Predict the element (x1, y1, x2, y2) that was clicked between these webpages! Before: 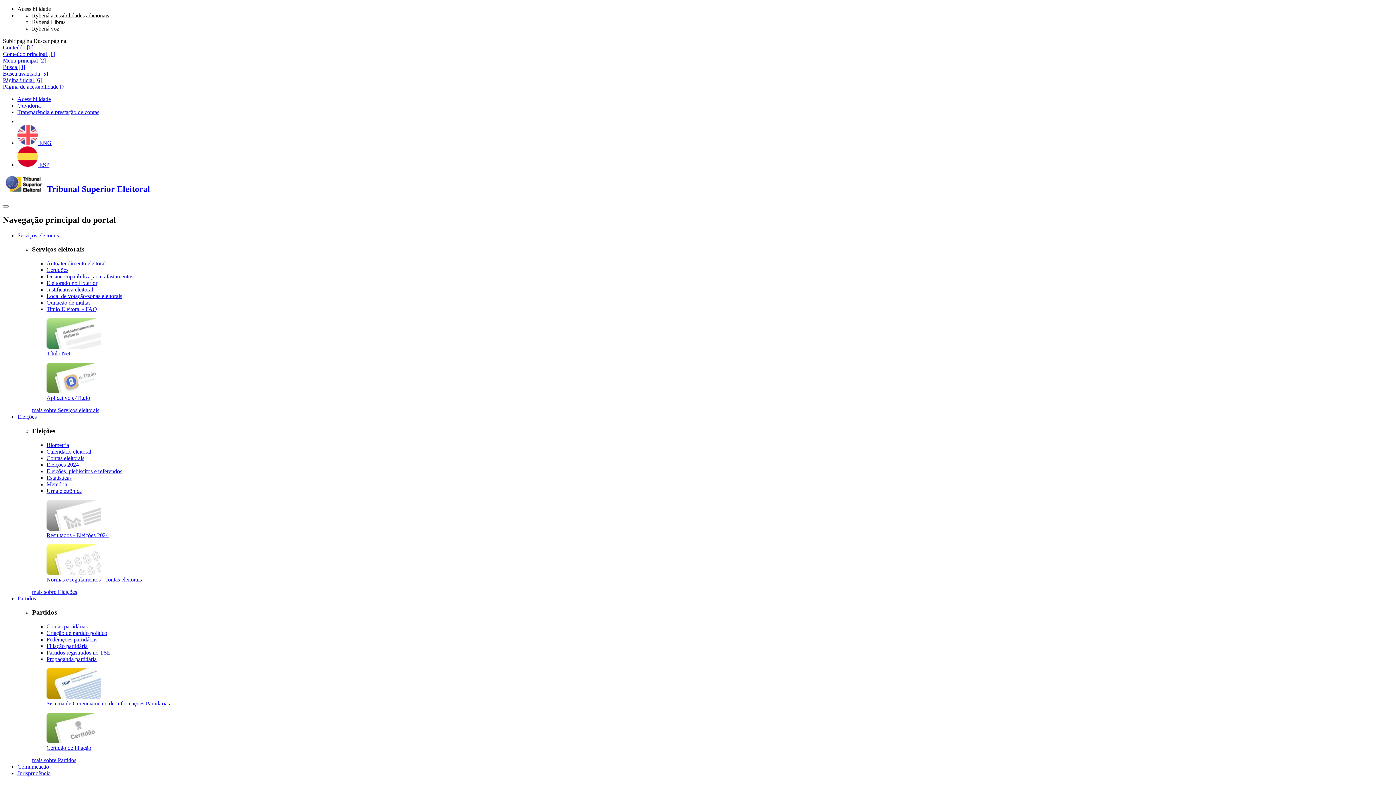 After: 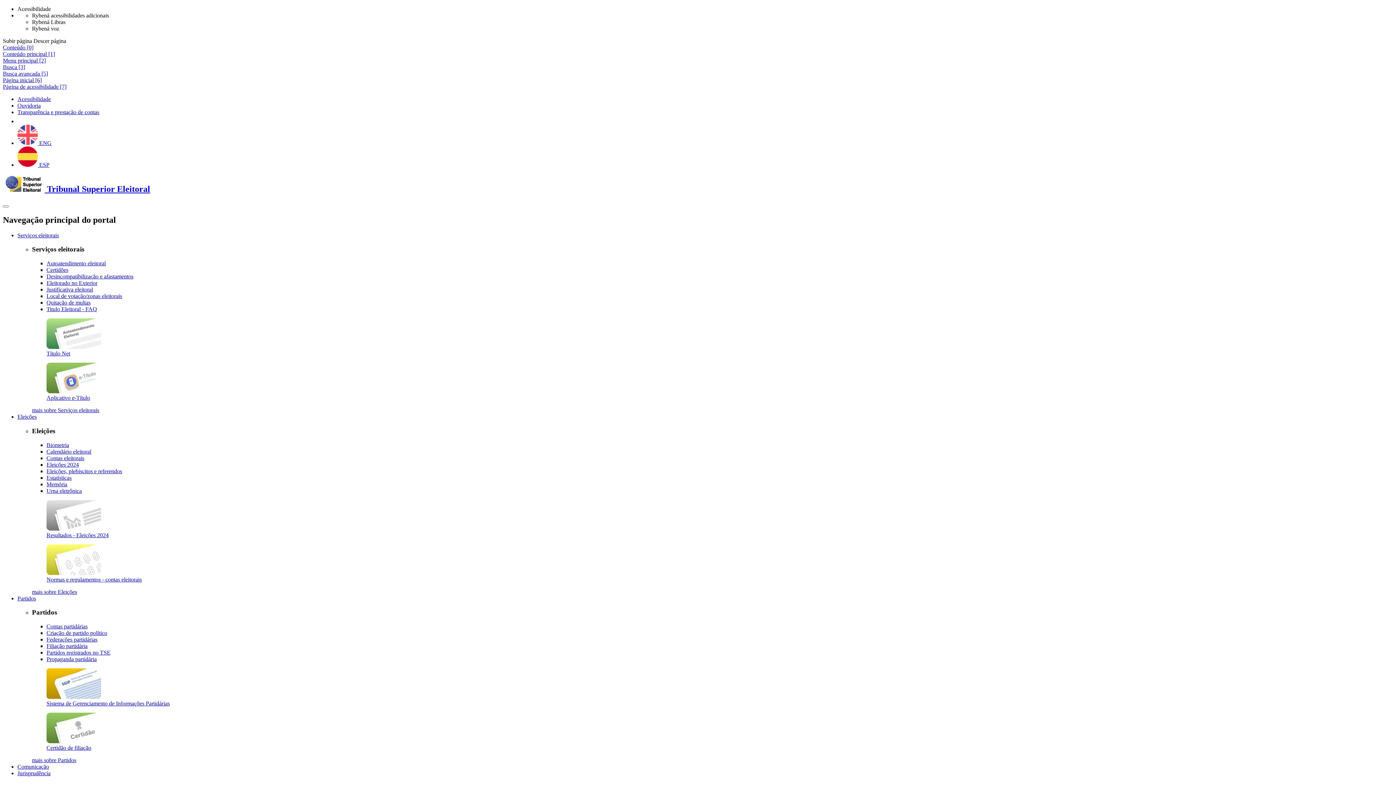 Action: bbox: (46, 630, 107, 636) label: Criação de partido político